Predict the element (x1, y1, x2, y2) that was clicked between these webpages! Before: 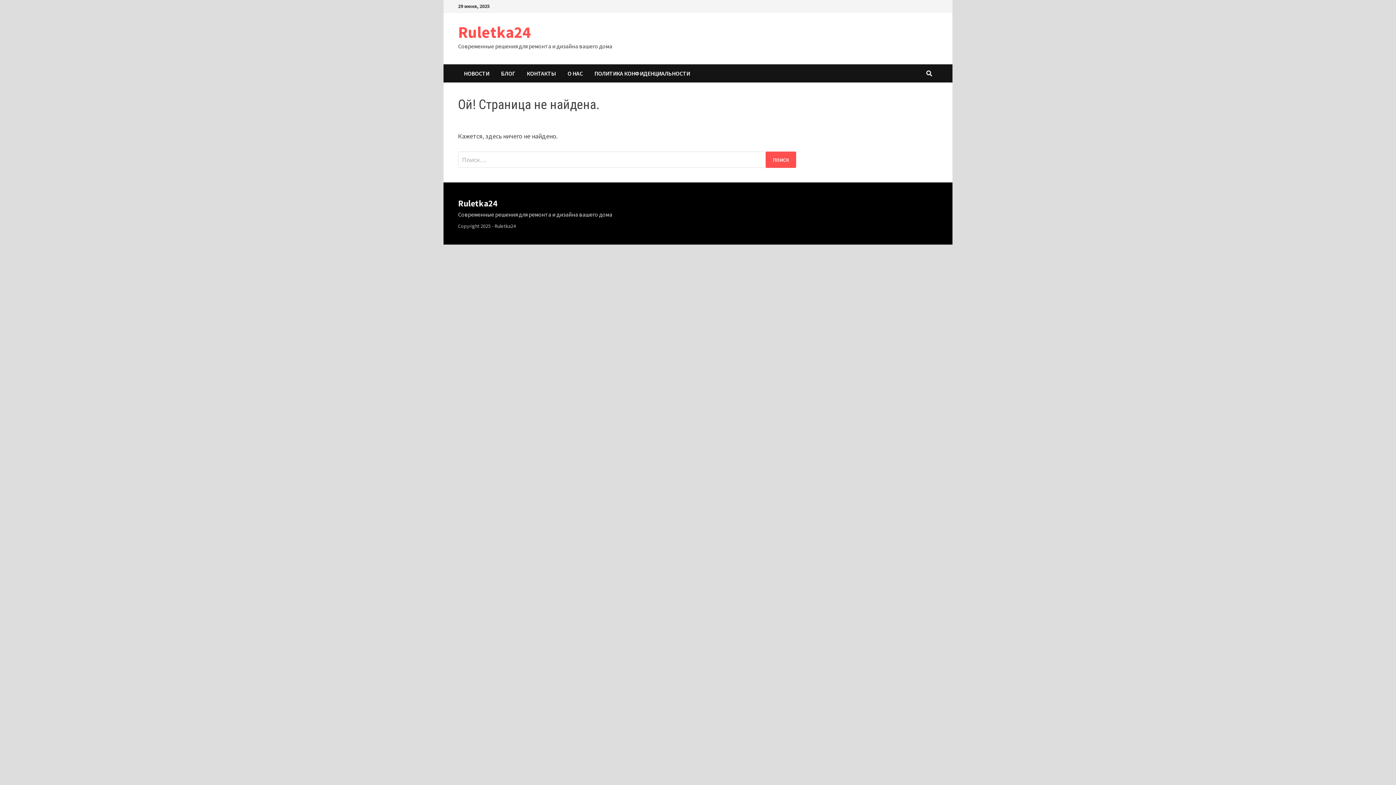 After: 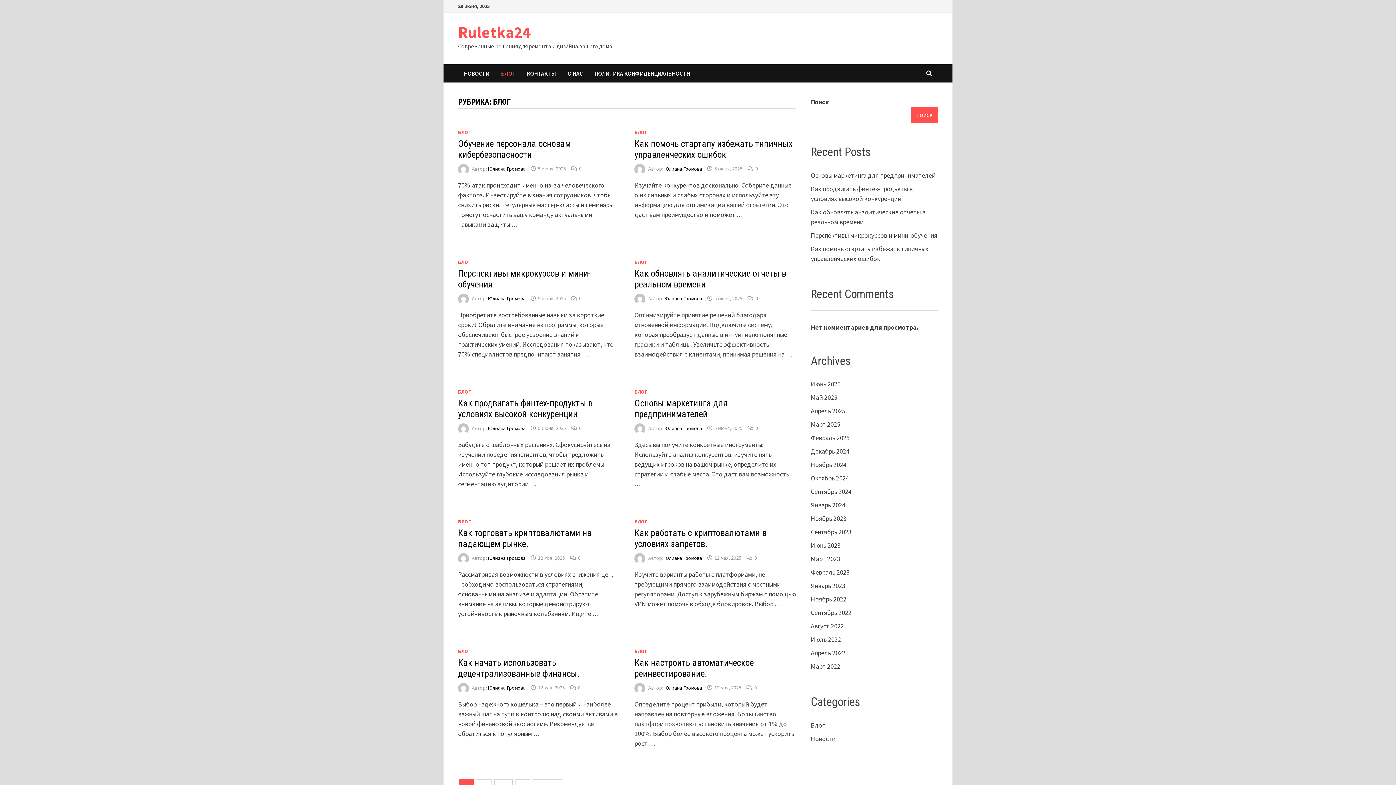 Action: bbox: (495, 64, 521, 82) label: БЛОГ